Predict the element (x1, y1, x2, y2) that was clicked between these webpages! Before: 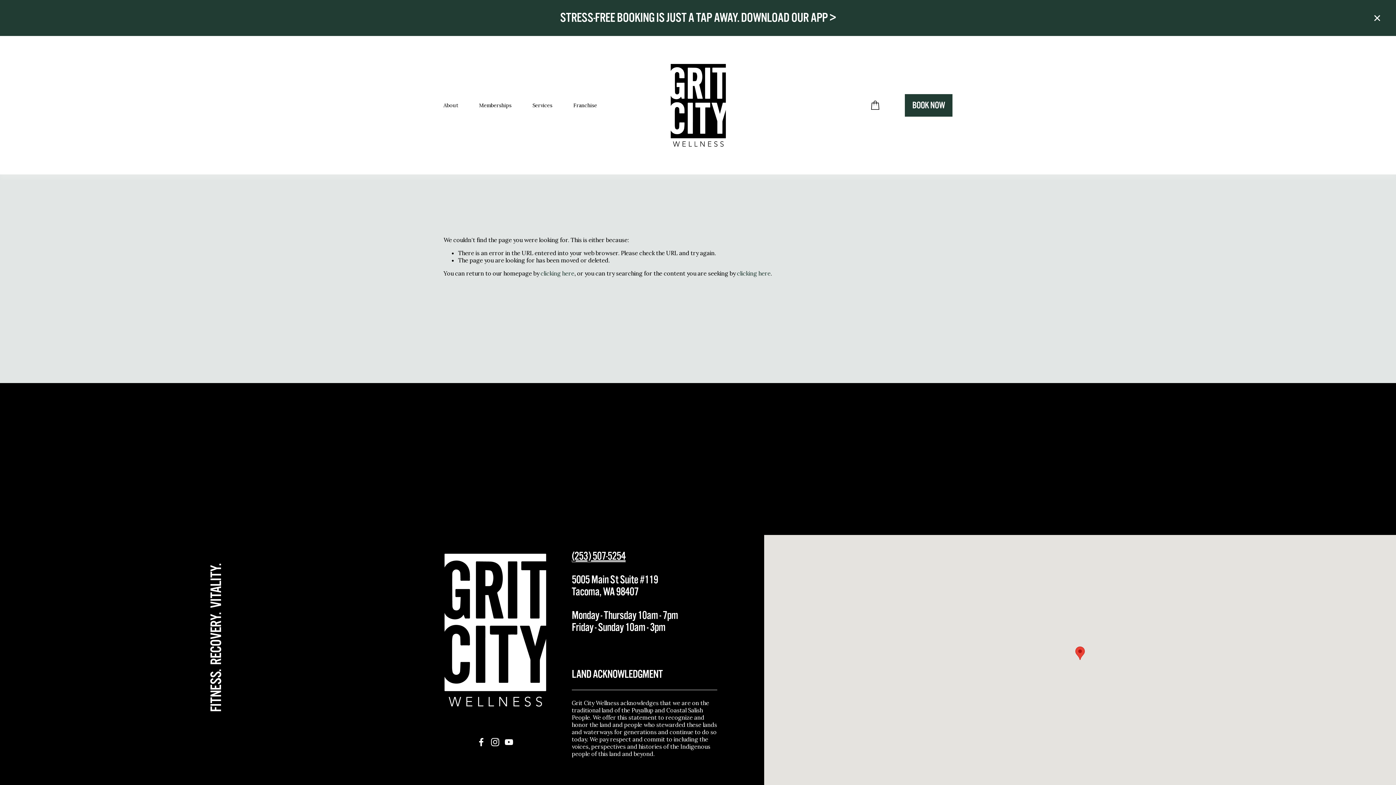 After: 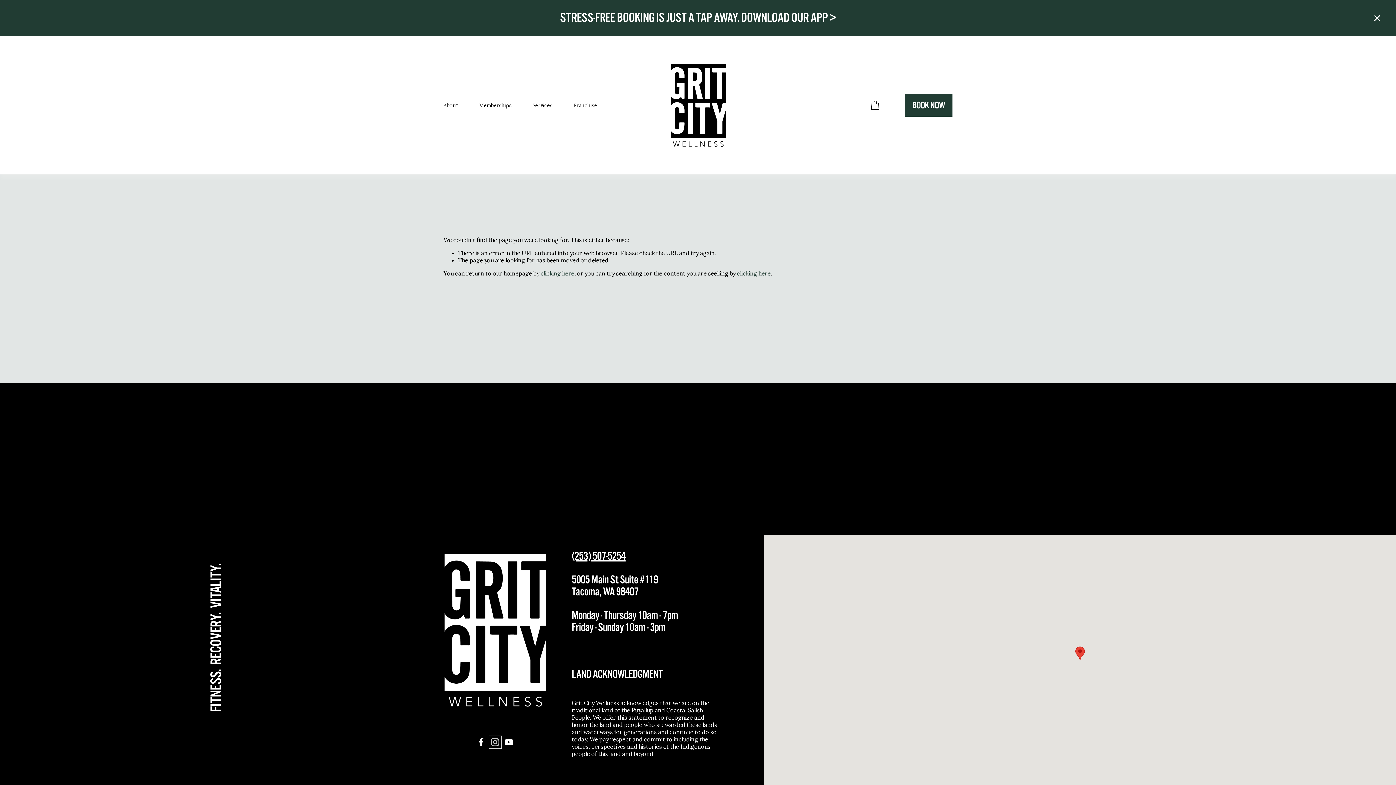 Action: bbox: (490, 738, 499, 746) label: Instagram